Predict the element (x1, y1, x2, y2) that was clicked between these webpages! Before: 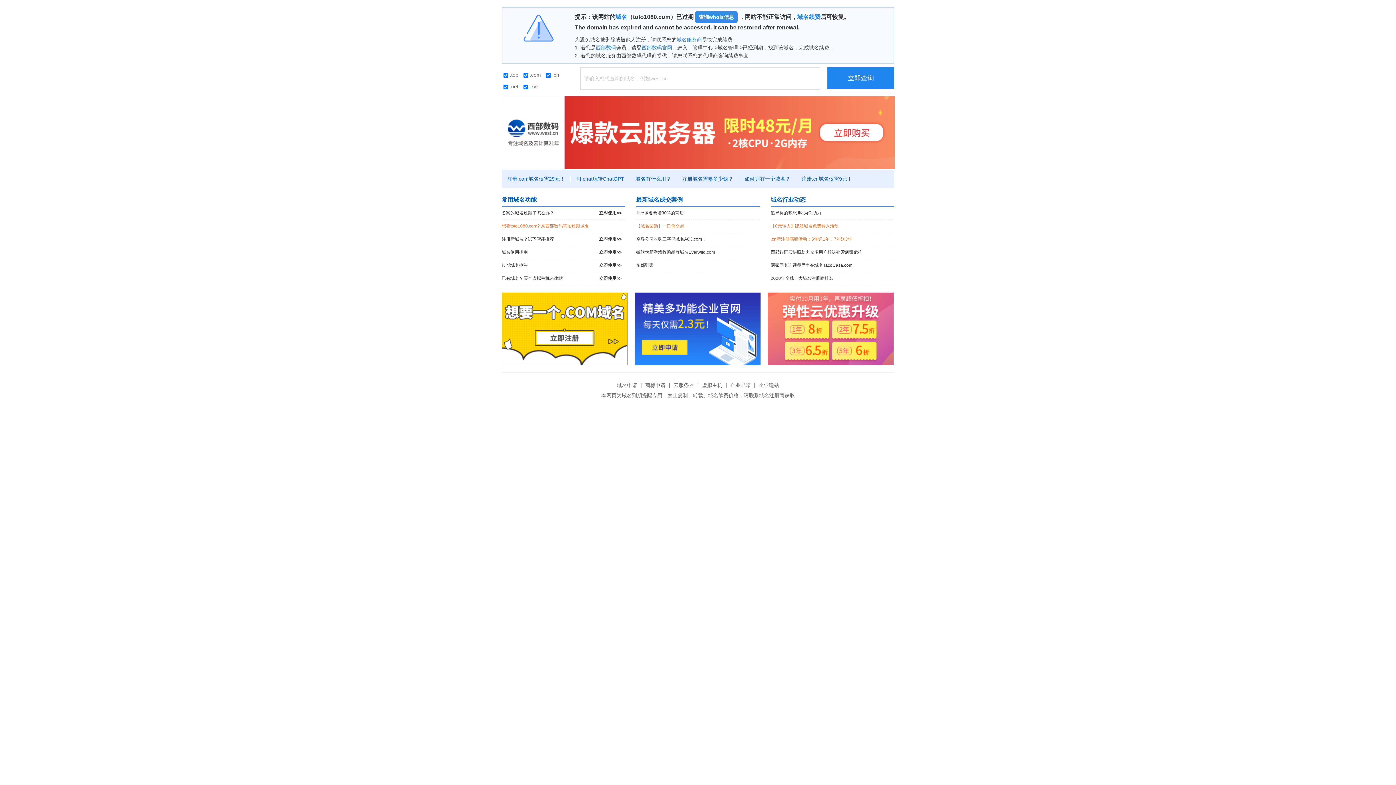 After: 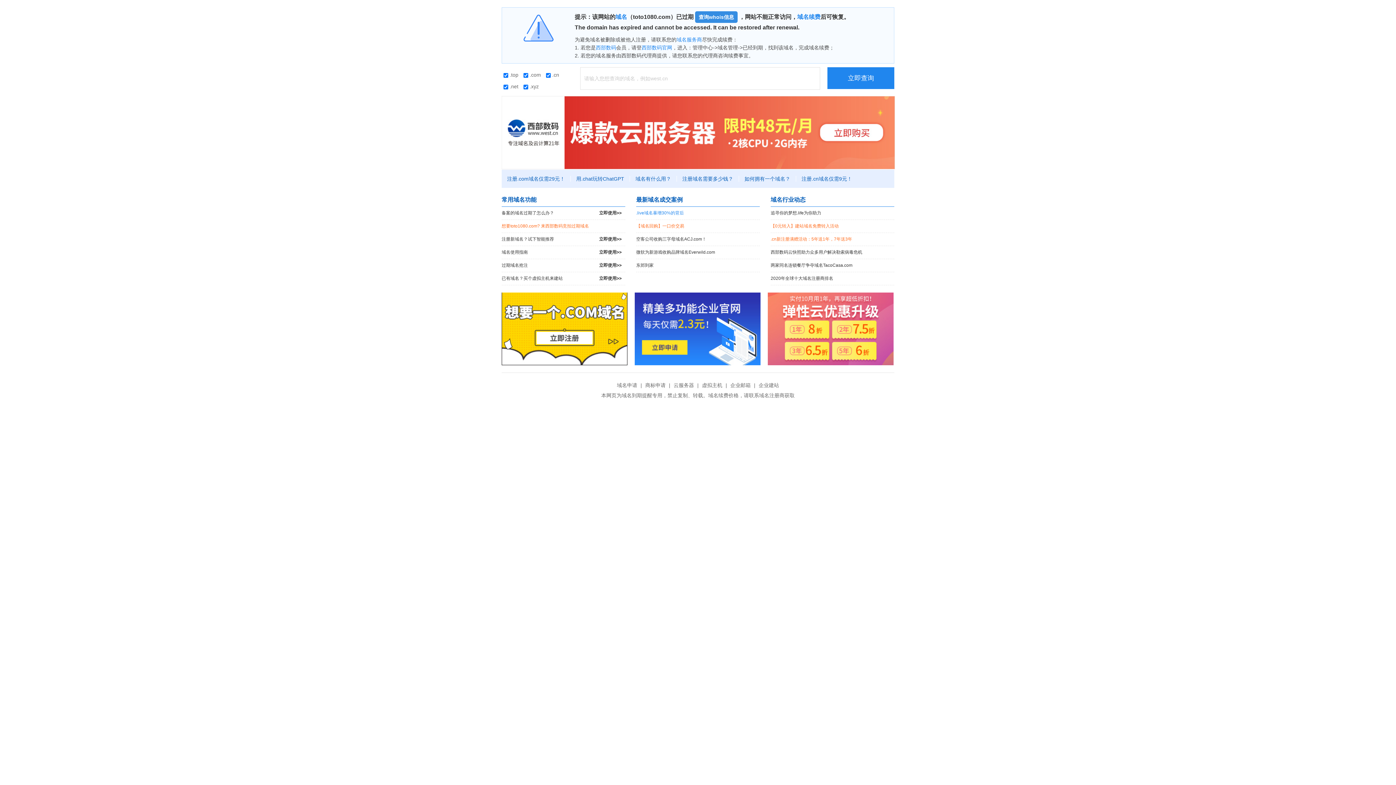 Action: bbox: (636, 206, 760, 219) label: .live域名暴增30%的背后